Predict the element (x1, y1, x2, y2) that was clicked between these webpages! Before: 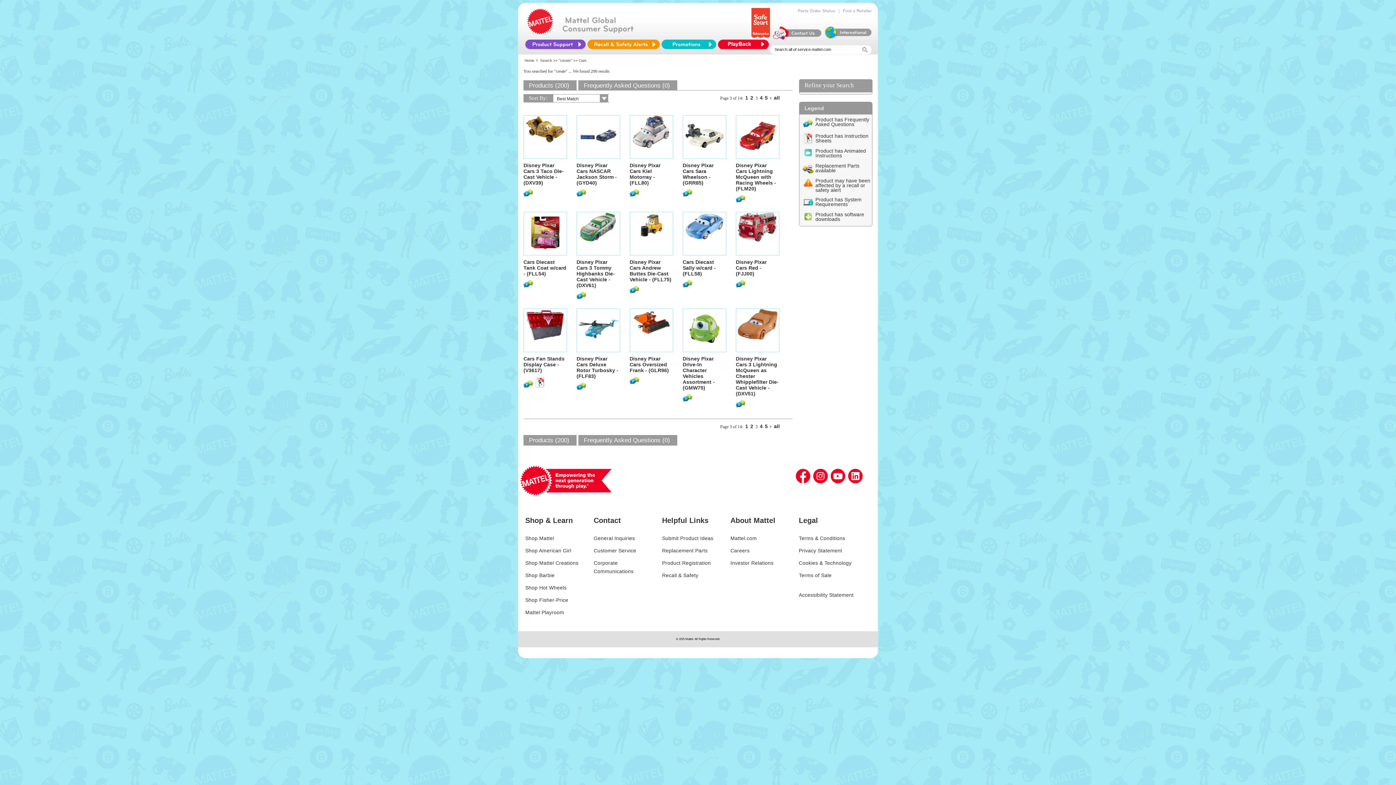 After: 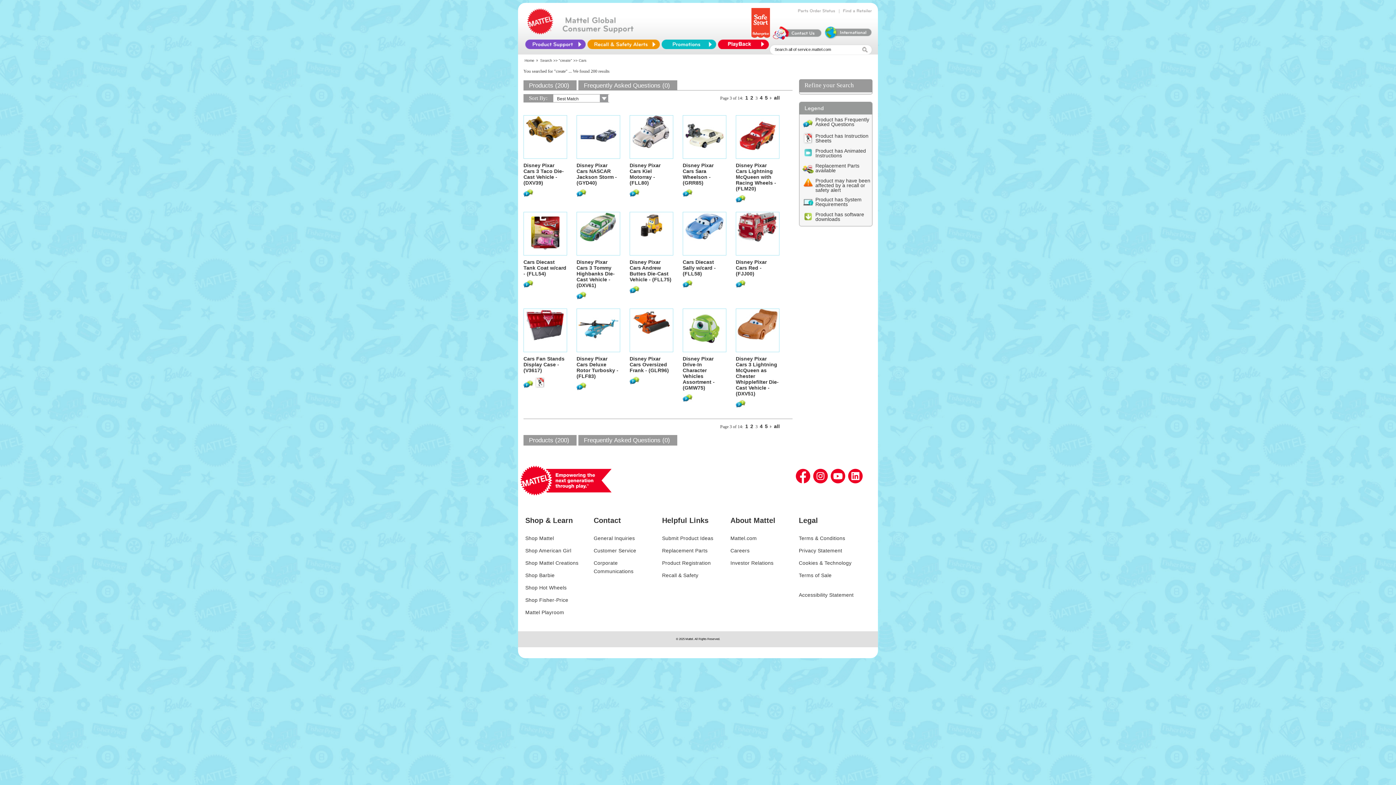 Action: bbox: (525, 597, 568, 603) label: Shop Fisher-Price